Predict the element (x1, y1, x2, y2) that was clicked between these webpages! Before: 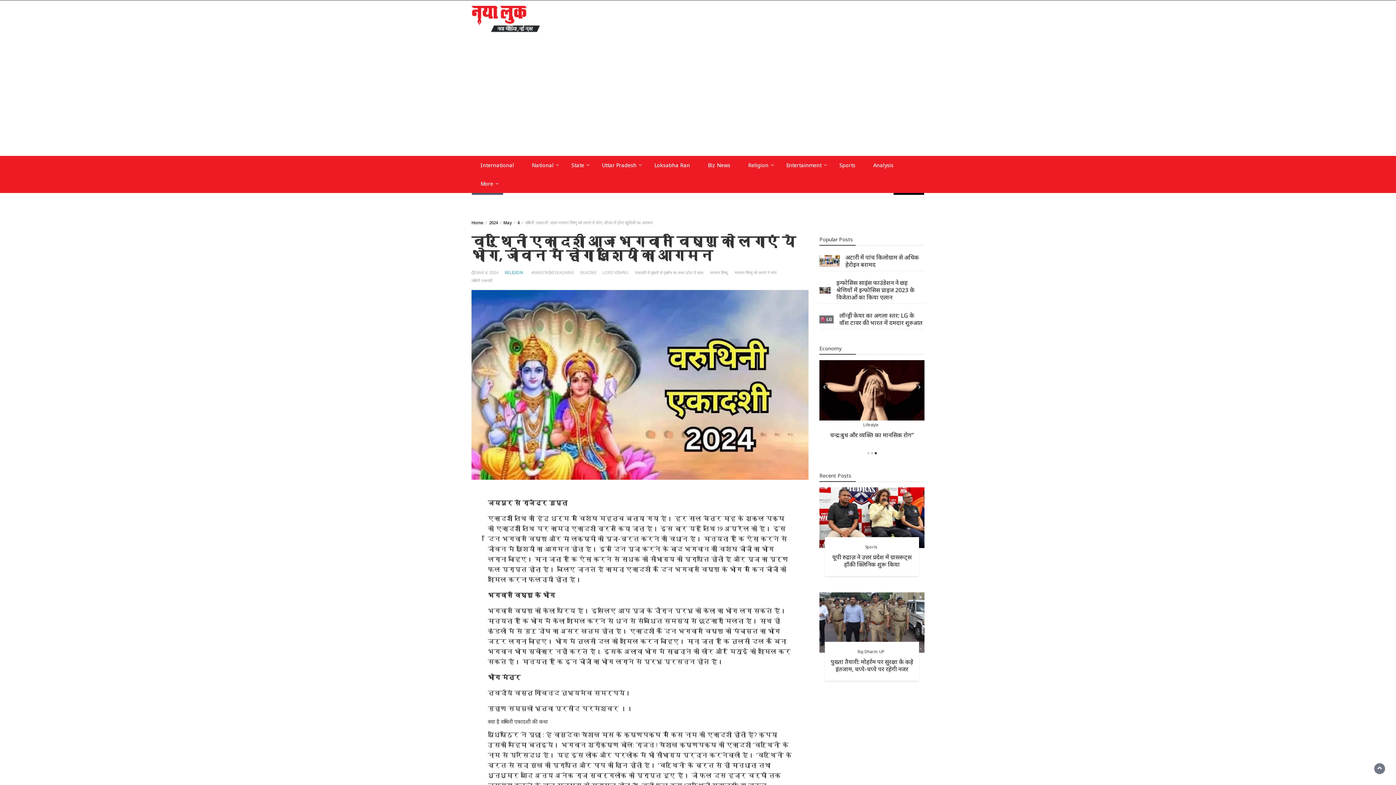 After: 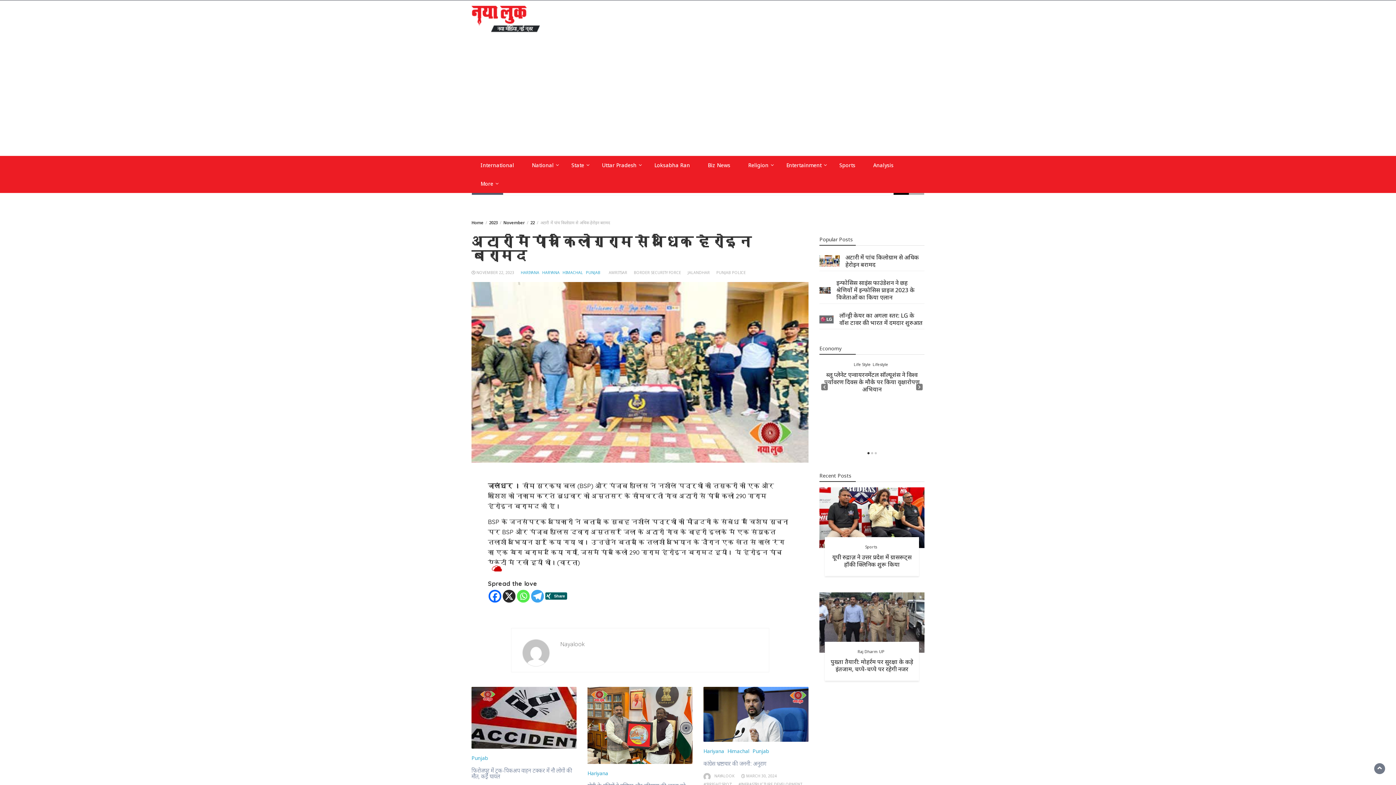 Action: bbox: (819, 255, 840, 266)